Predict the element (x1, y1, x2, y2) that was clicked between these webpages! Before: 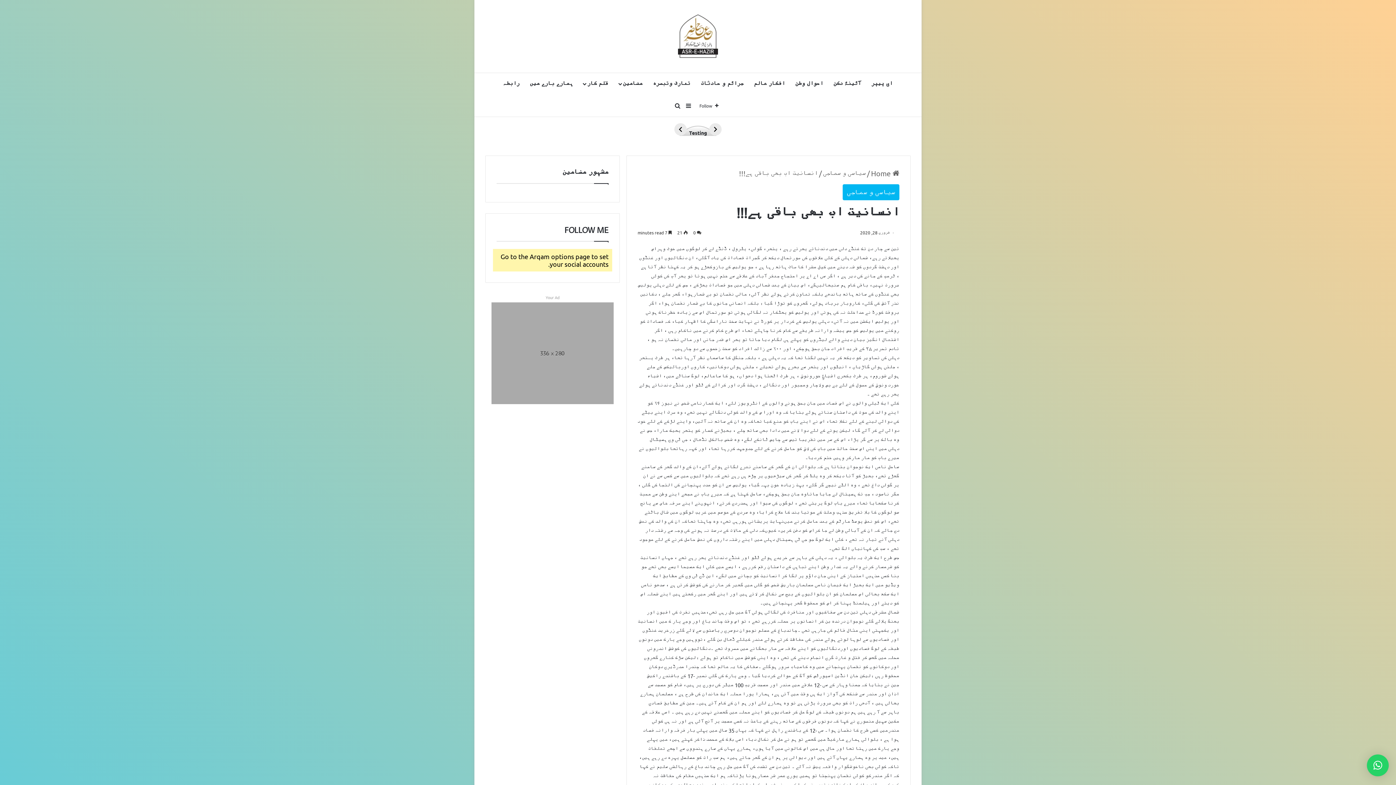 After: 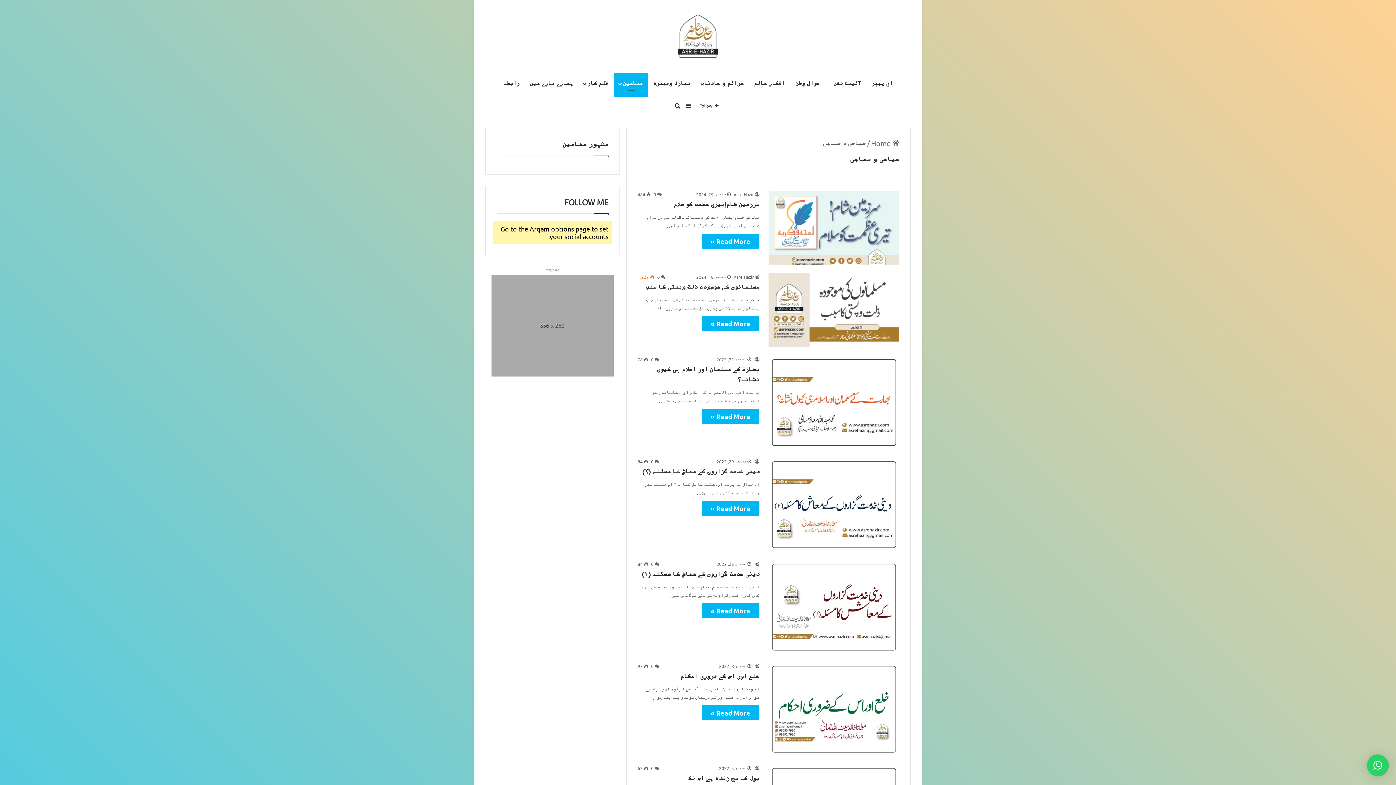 Action: label: سیاسی و سماجی bbox: (842, 184, 899, 200)